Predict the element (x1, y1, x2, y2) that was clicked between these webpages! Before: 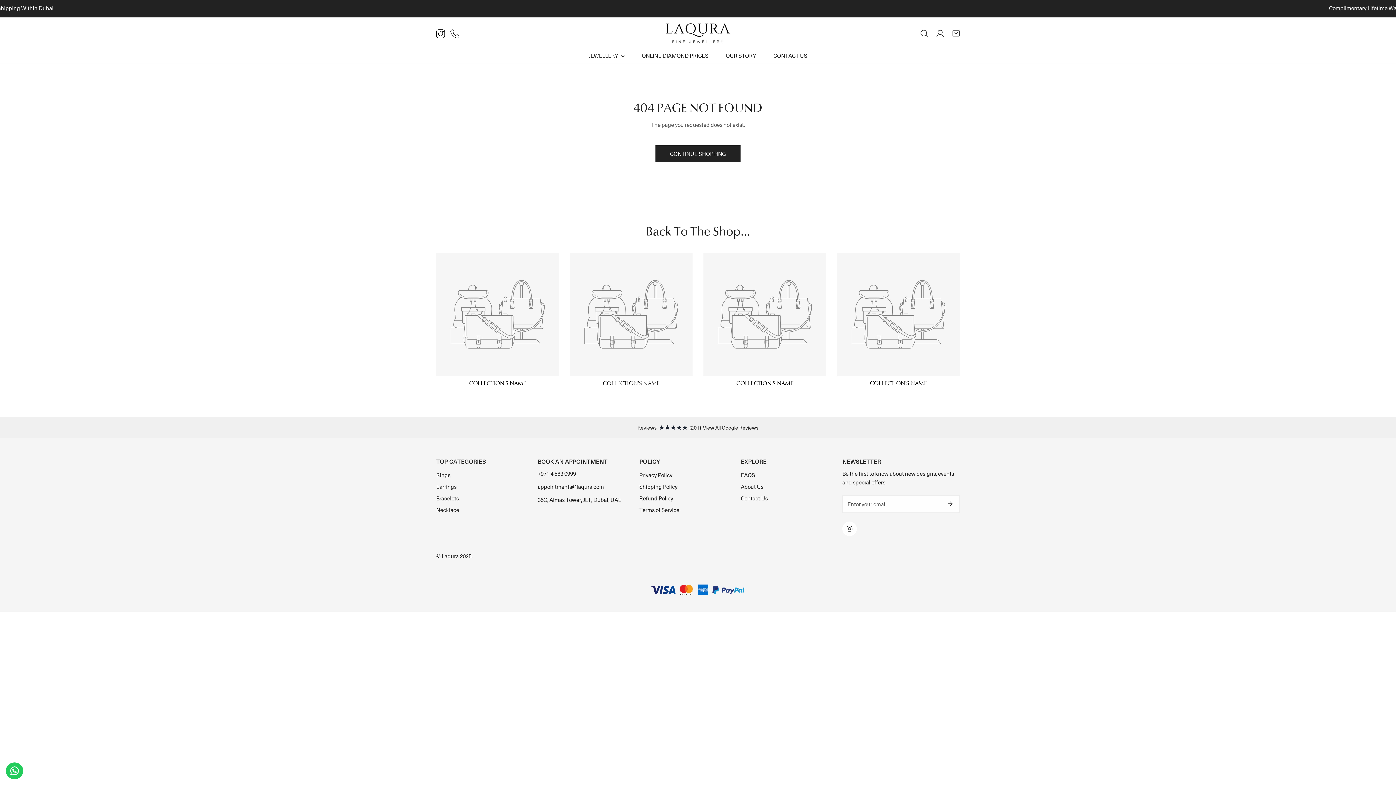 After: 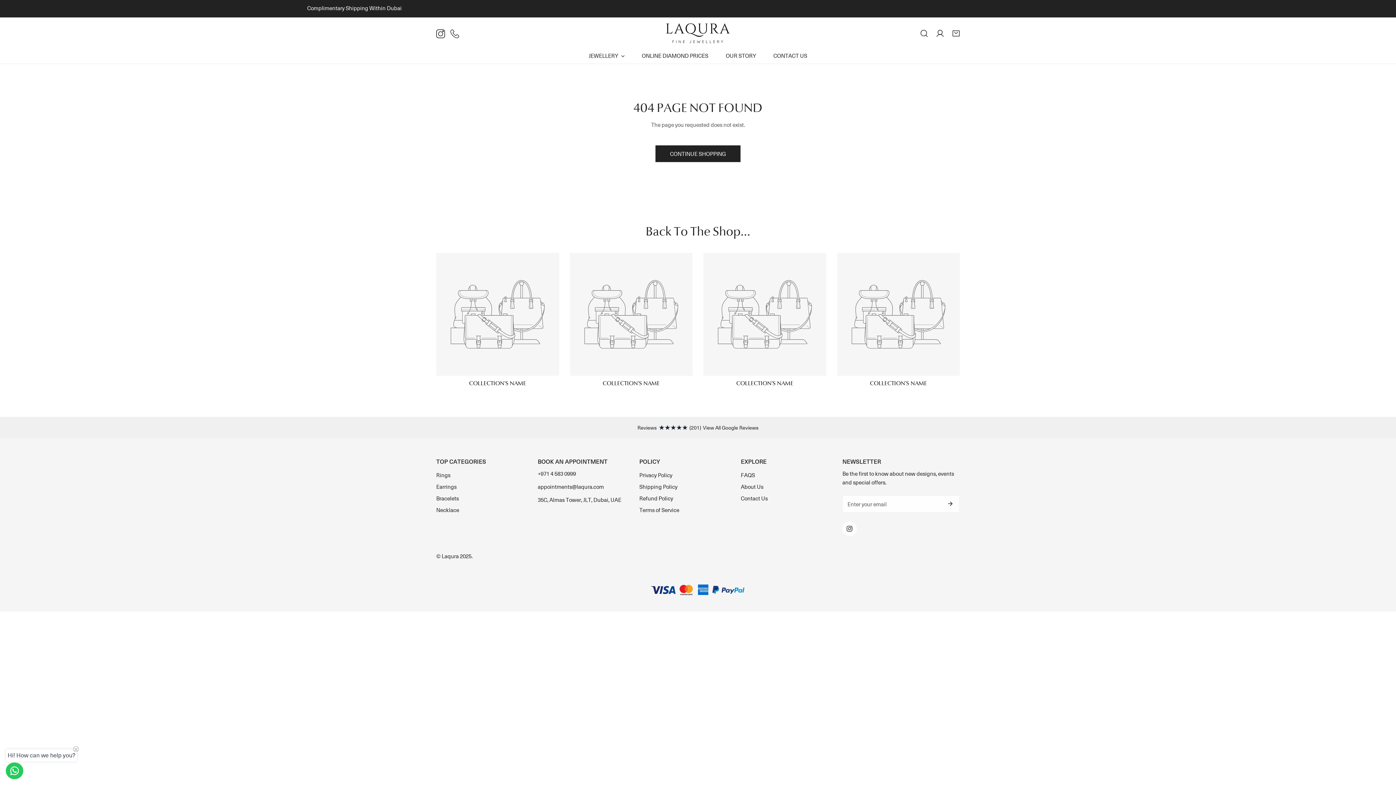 Action: bbox: (703, 423, 758, 431) label: View All Google Reviews